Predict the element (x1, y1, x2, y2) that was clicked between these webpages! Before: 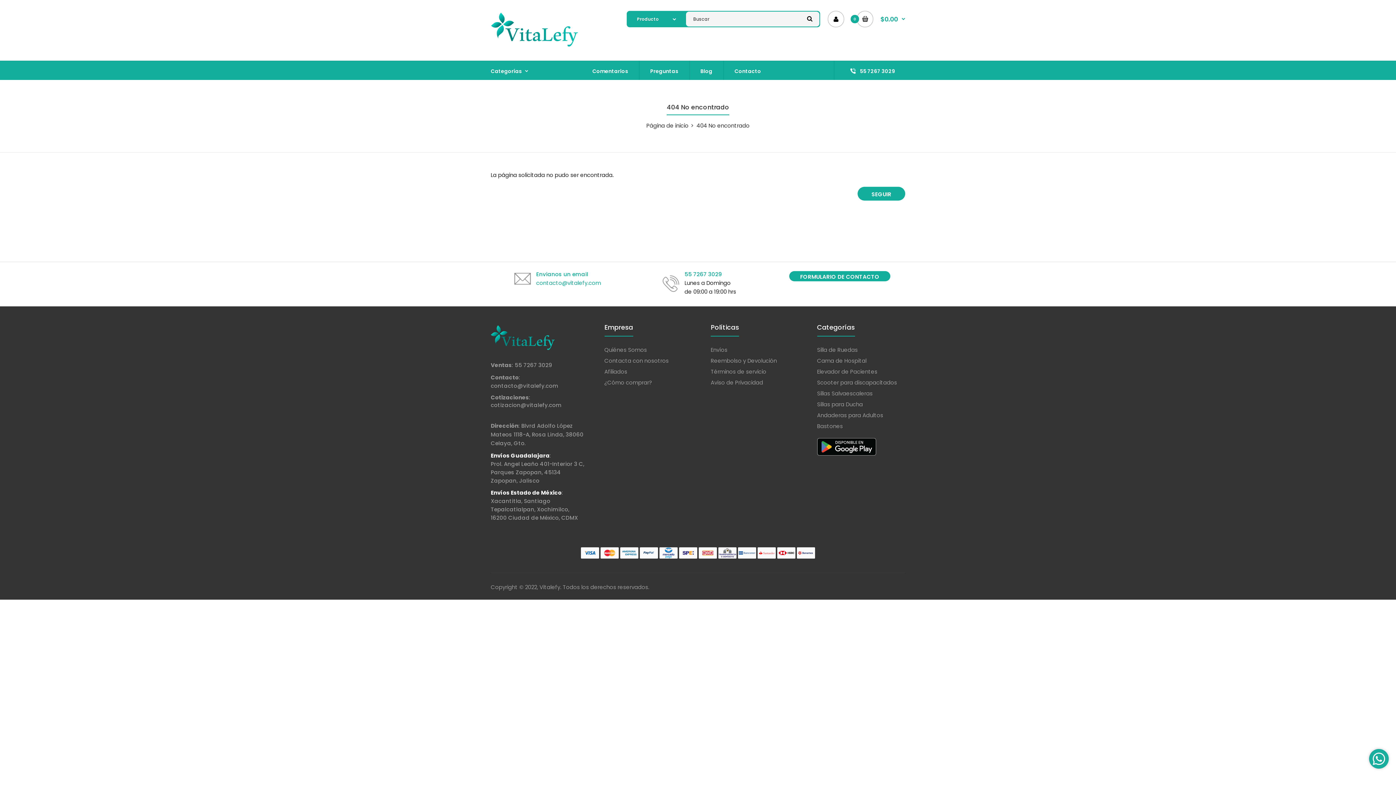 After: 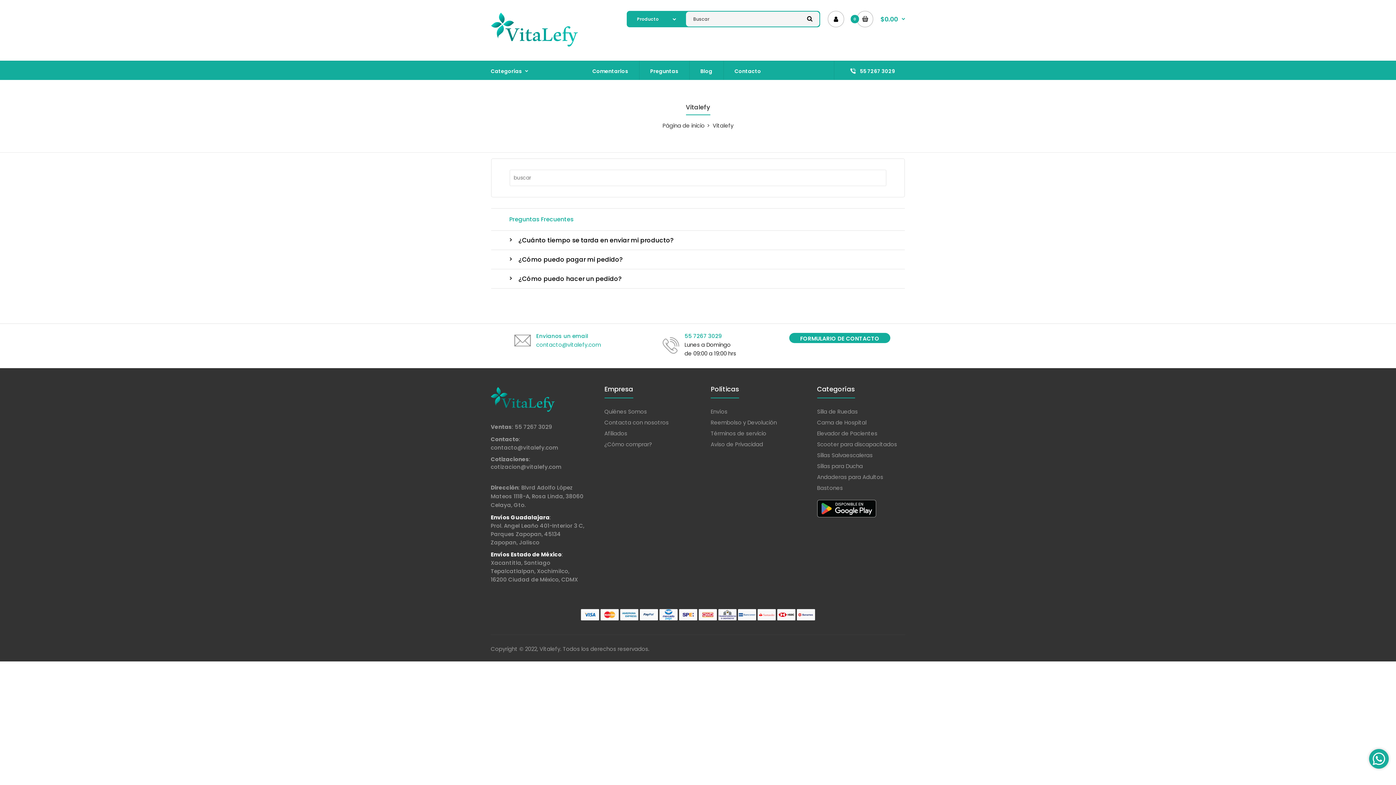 Action: label: Preguntas bbox: (649, 60, 679, 79)